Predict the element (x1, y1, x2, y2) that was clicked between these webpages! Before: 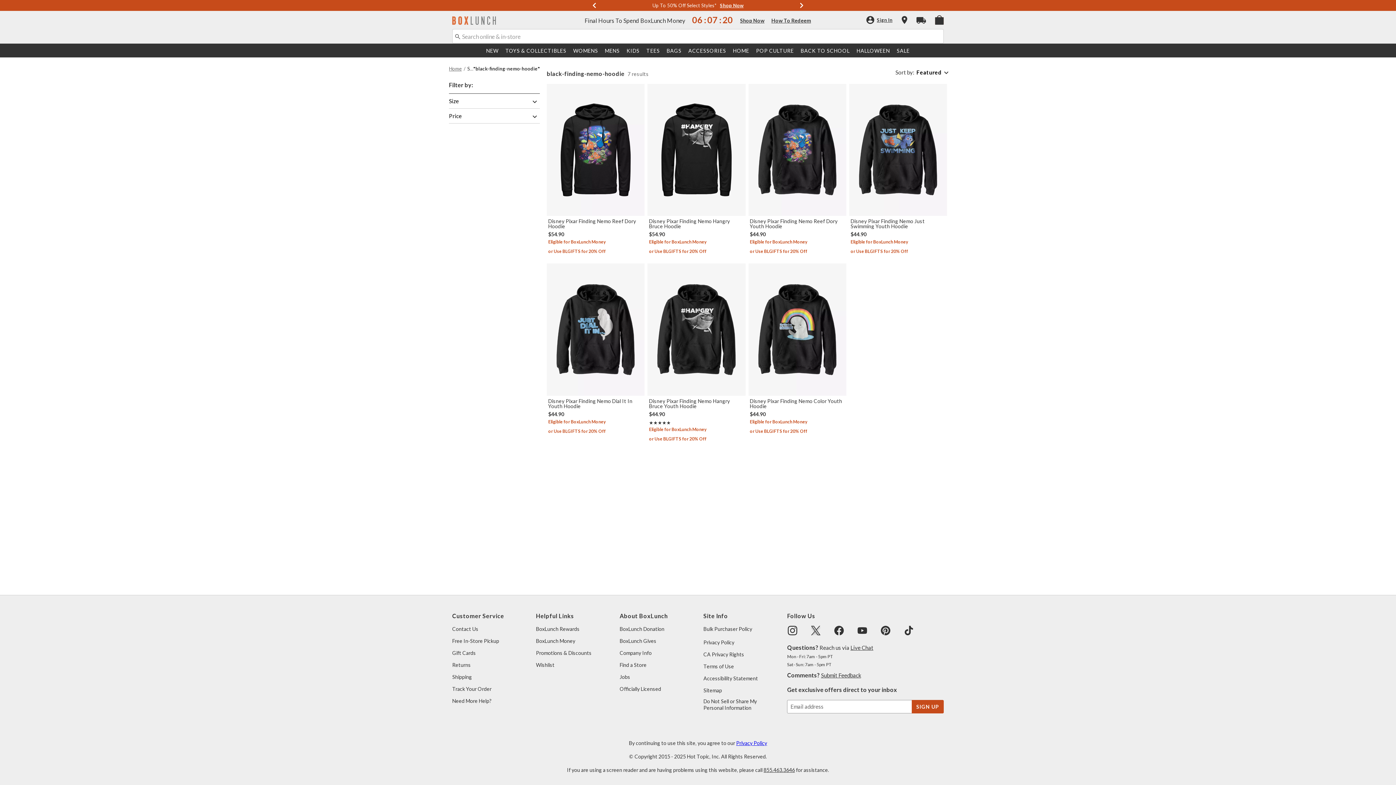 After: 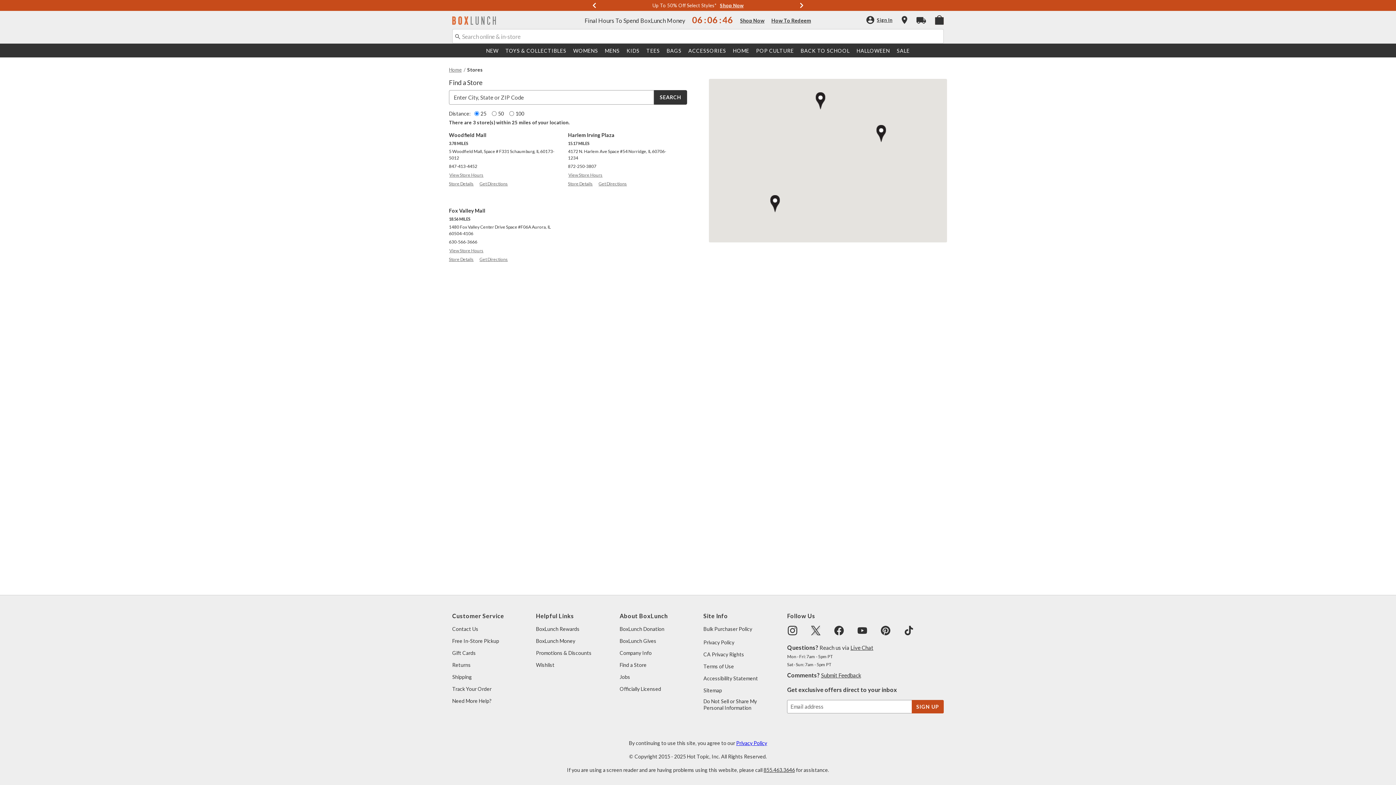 Action: bbox: (619, 662, 646, 668) label: Find a Store